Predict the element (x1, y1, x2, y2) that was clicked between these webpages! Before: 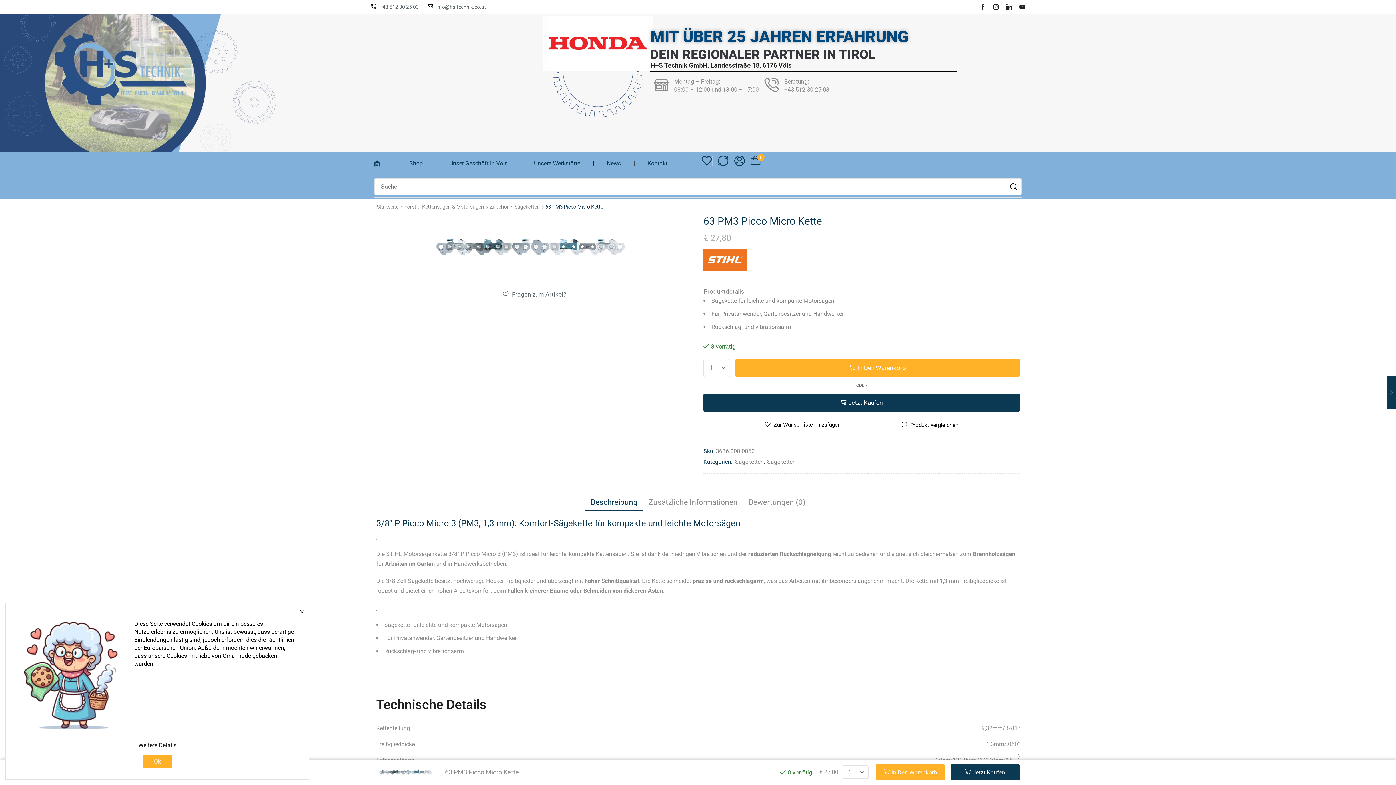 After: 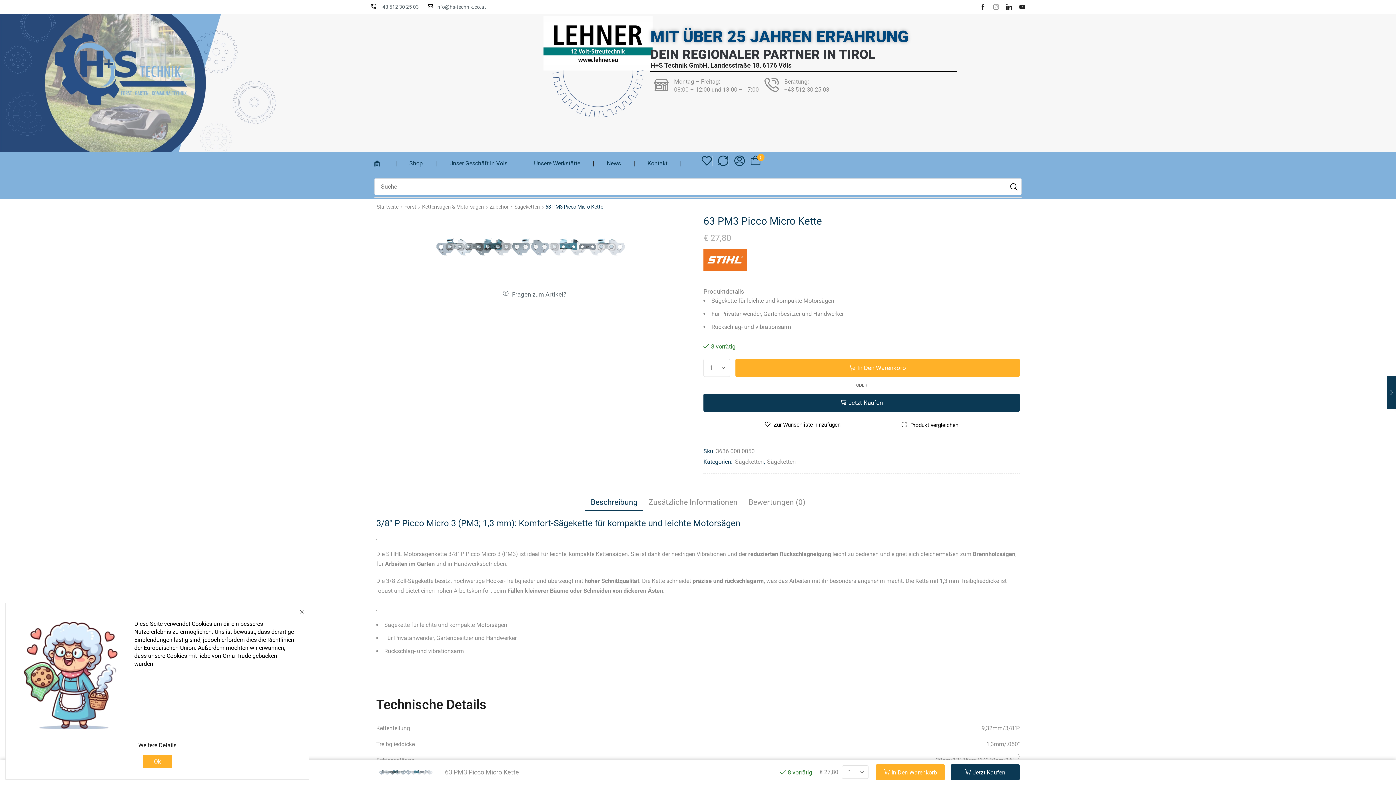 Action: label: Instagram bbox: (993, 4, 999, 9)